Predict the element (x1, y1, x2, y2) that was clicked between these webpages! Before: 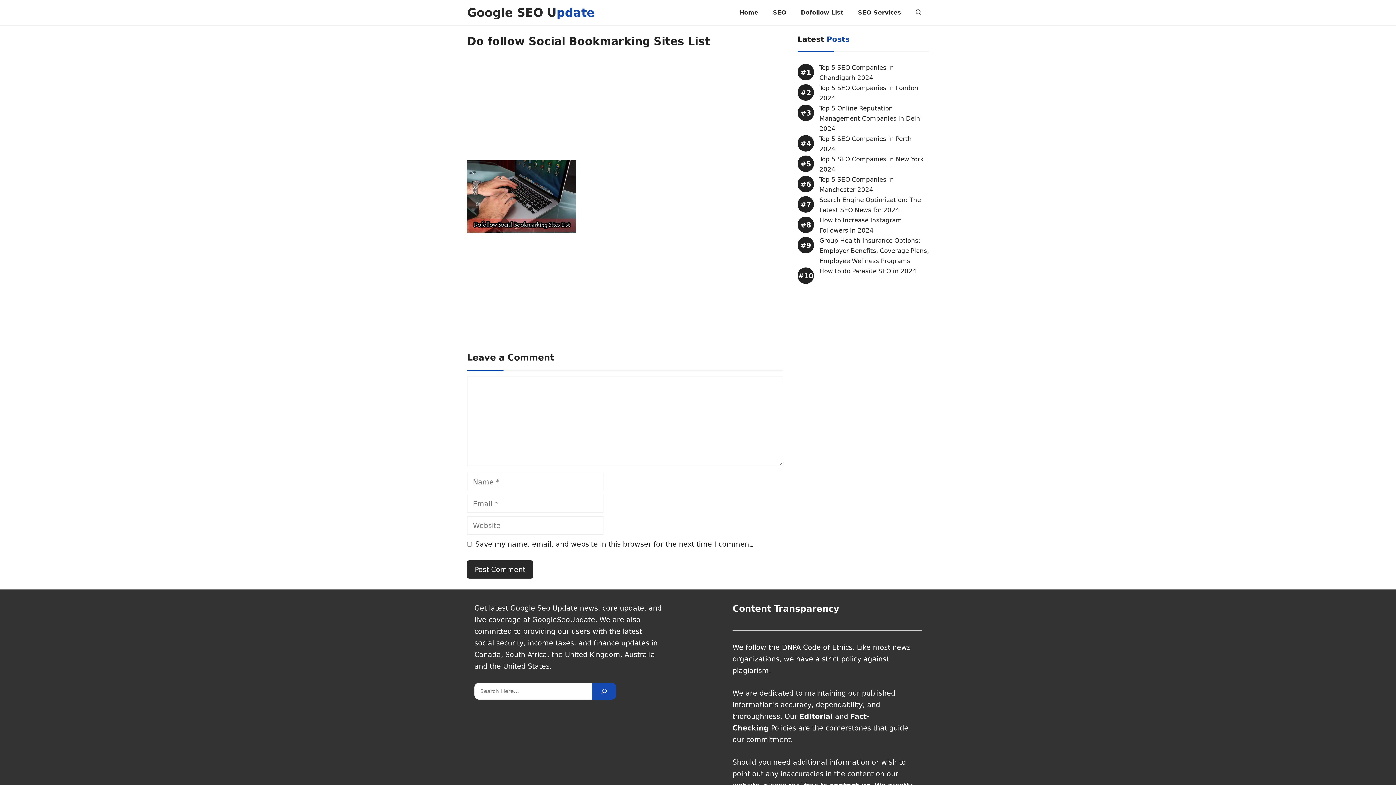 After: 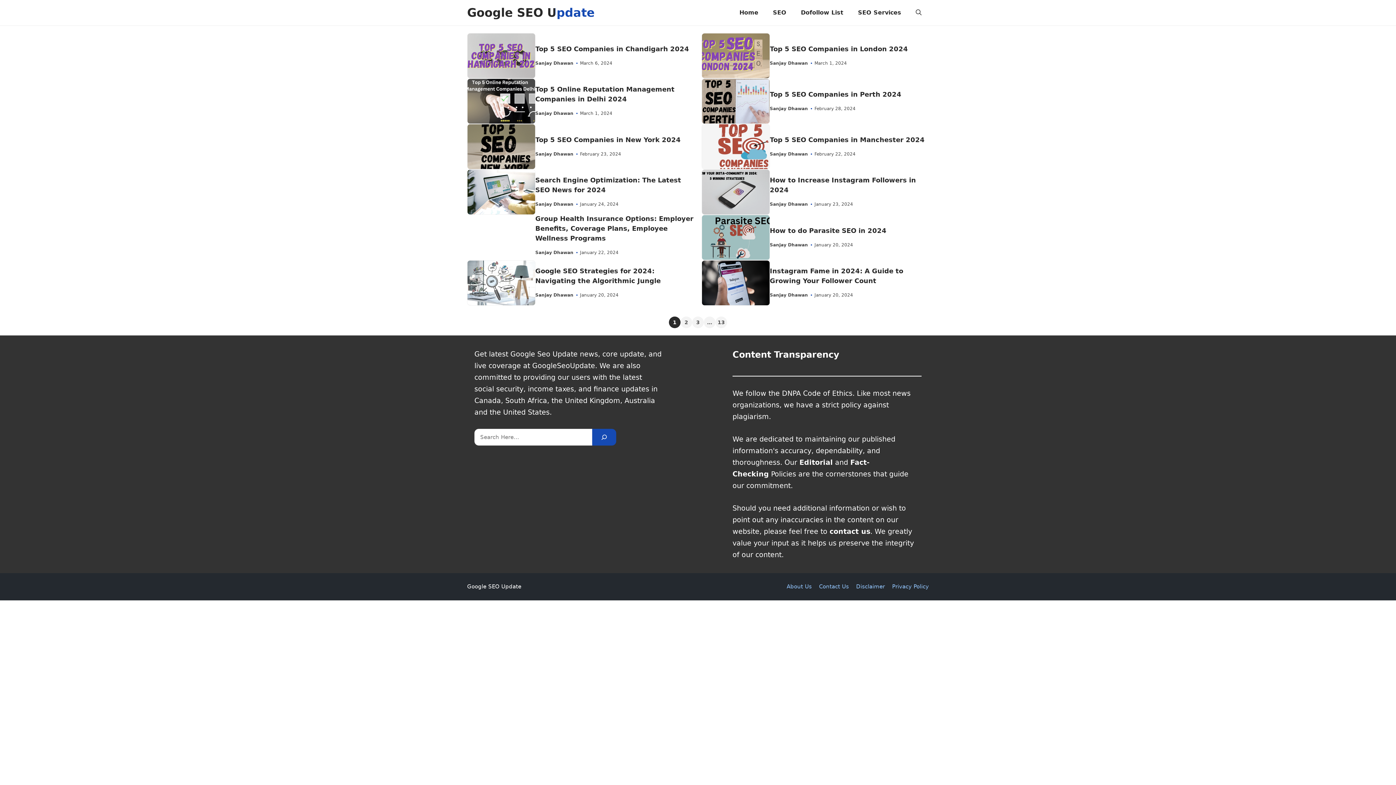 Action: label: Home bbox: (732, 0, 765, 25)